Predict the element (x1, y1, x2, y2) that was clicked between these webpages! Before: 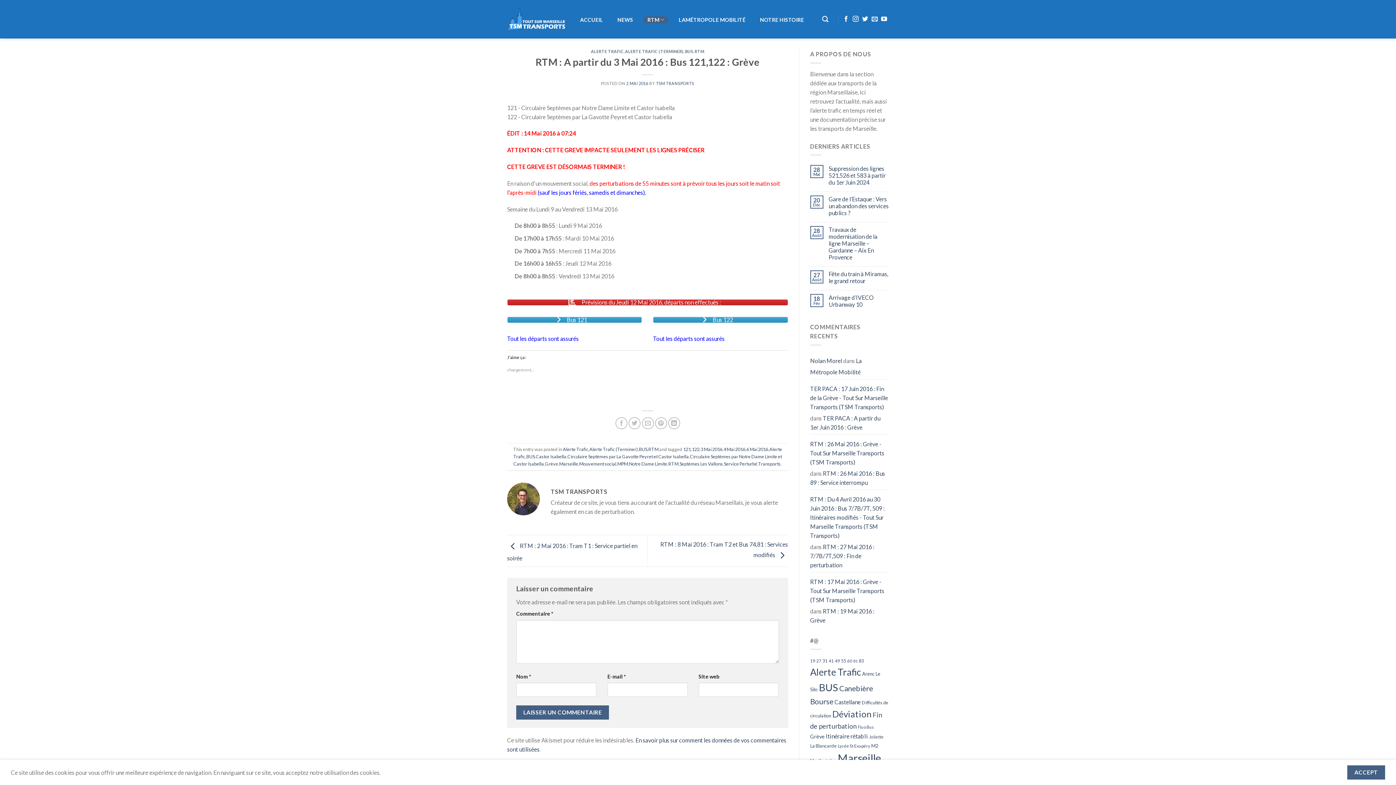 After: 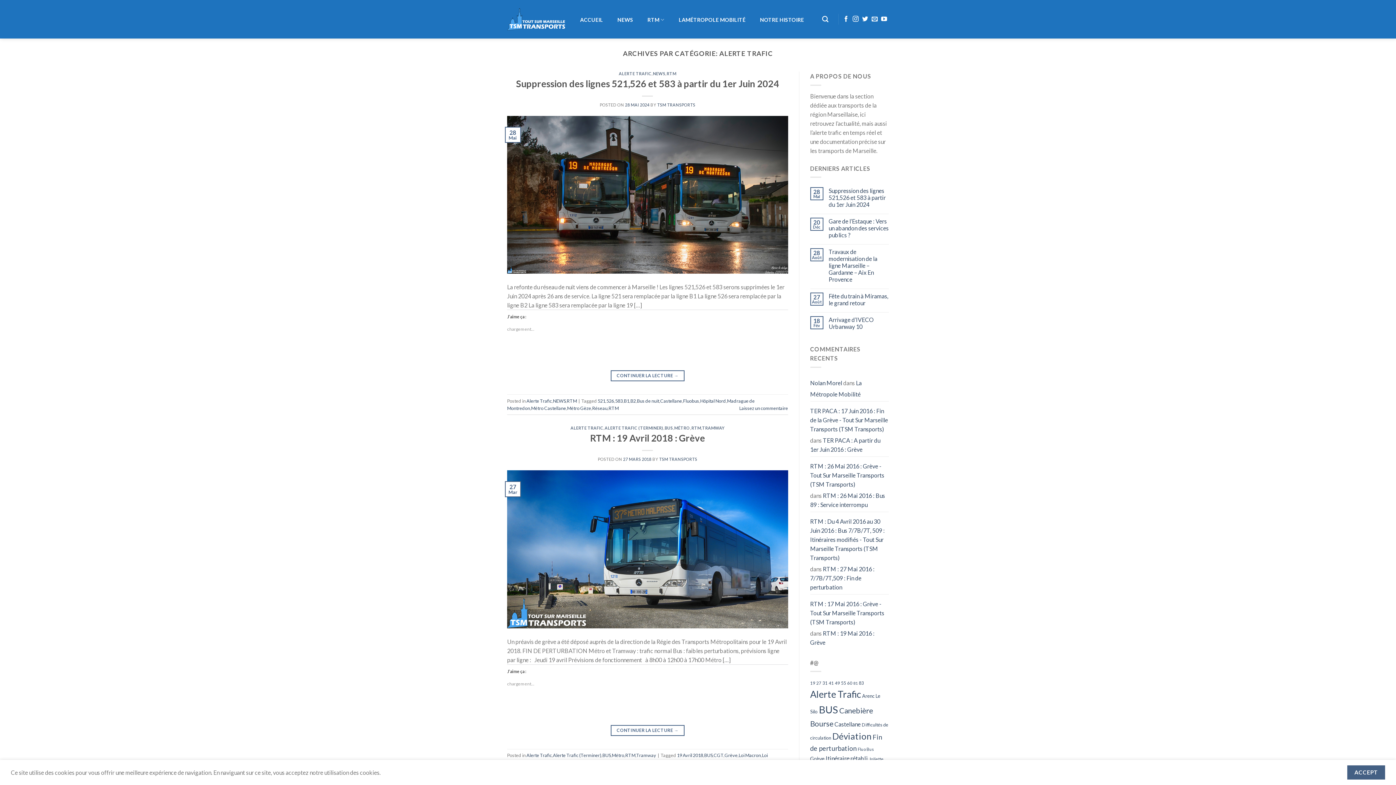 Action: bbox: (591, 49, 623, 53) label: ALERTE TRAFIC